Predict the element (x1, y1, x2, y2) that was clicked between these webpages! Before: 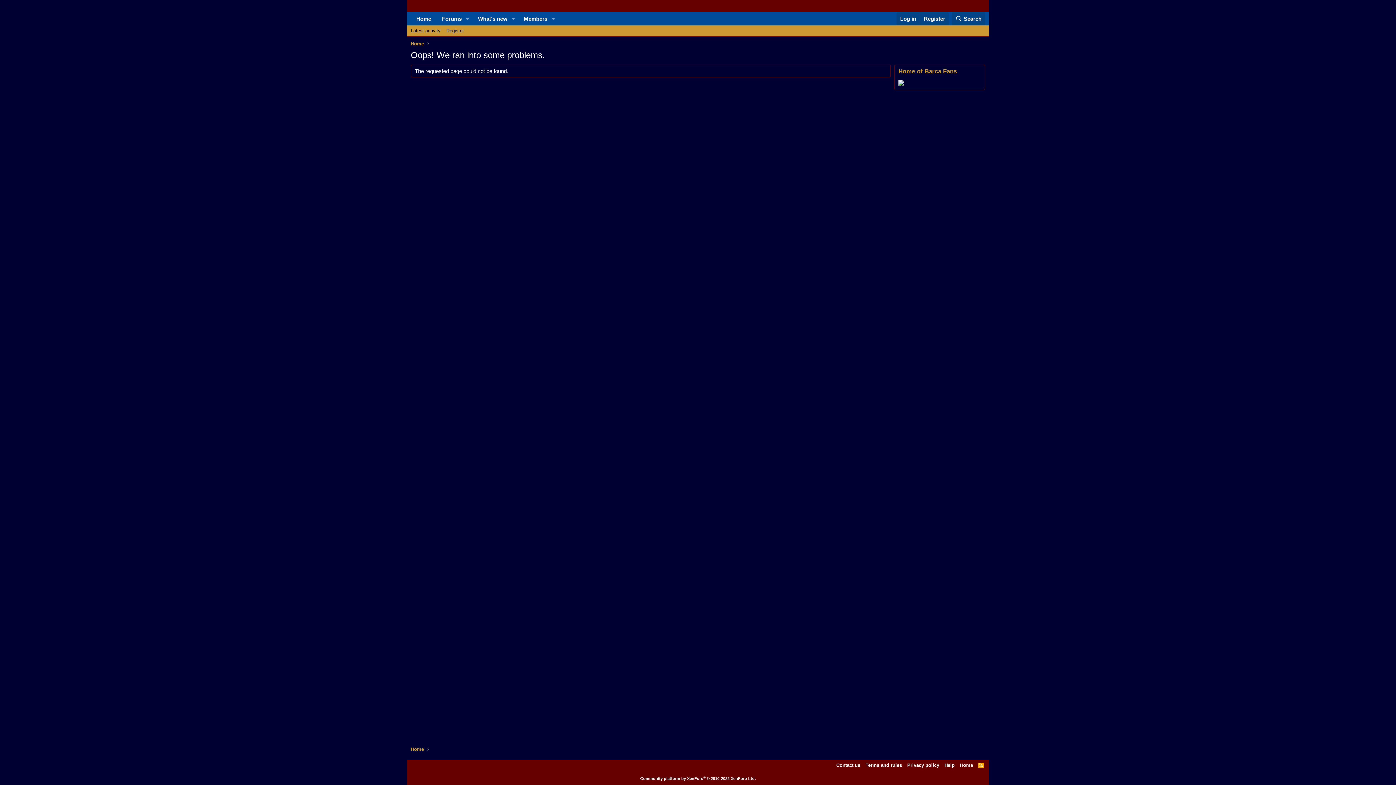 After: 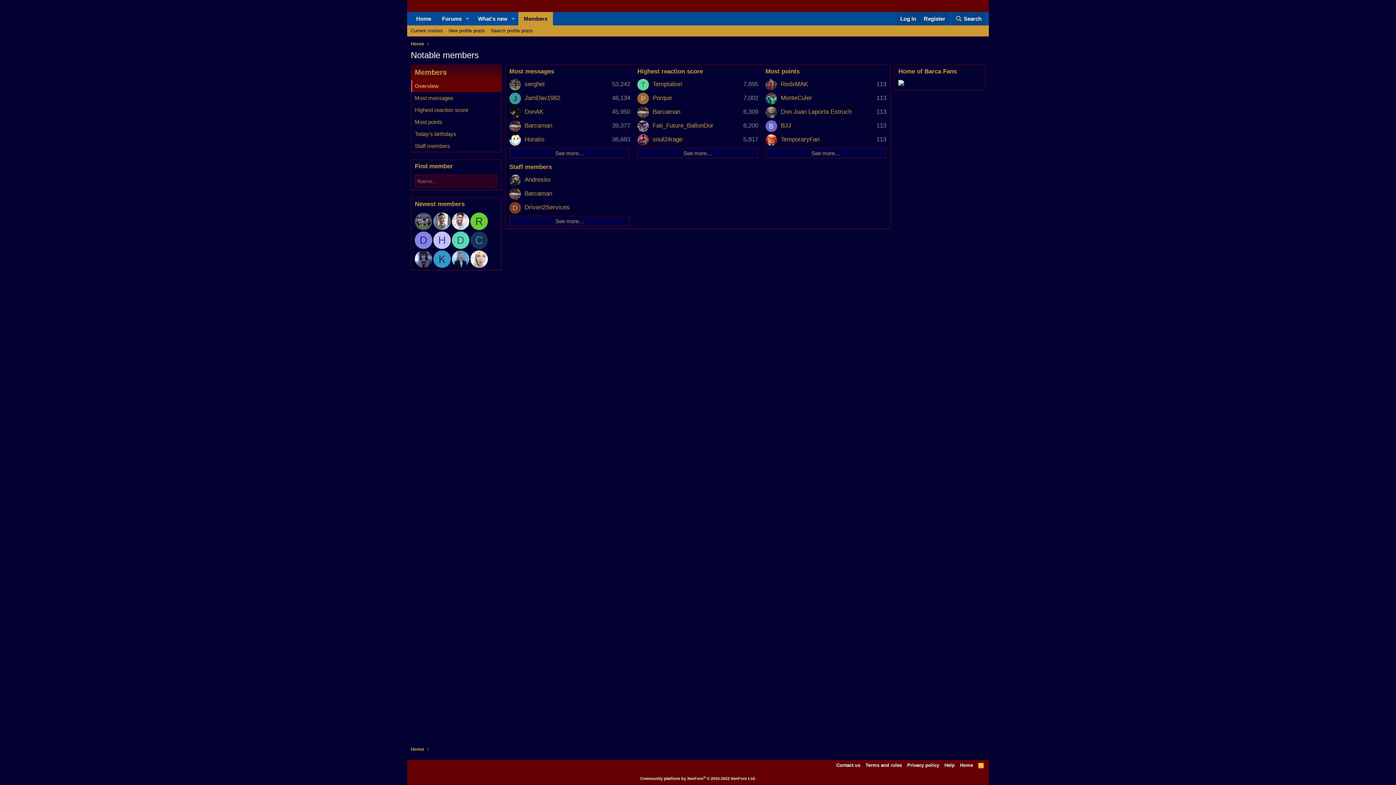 Action: label: Members bbox: (518, 12, 548, 25)